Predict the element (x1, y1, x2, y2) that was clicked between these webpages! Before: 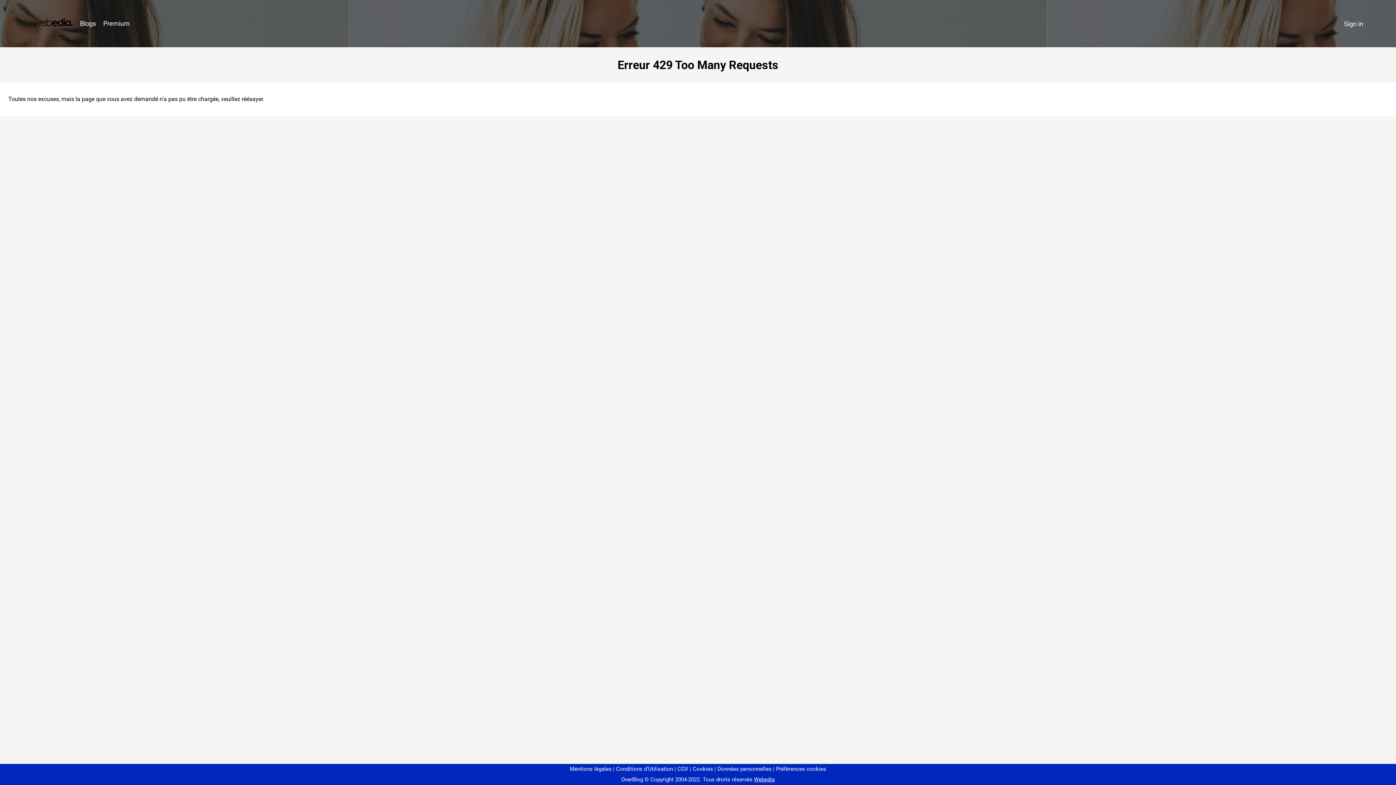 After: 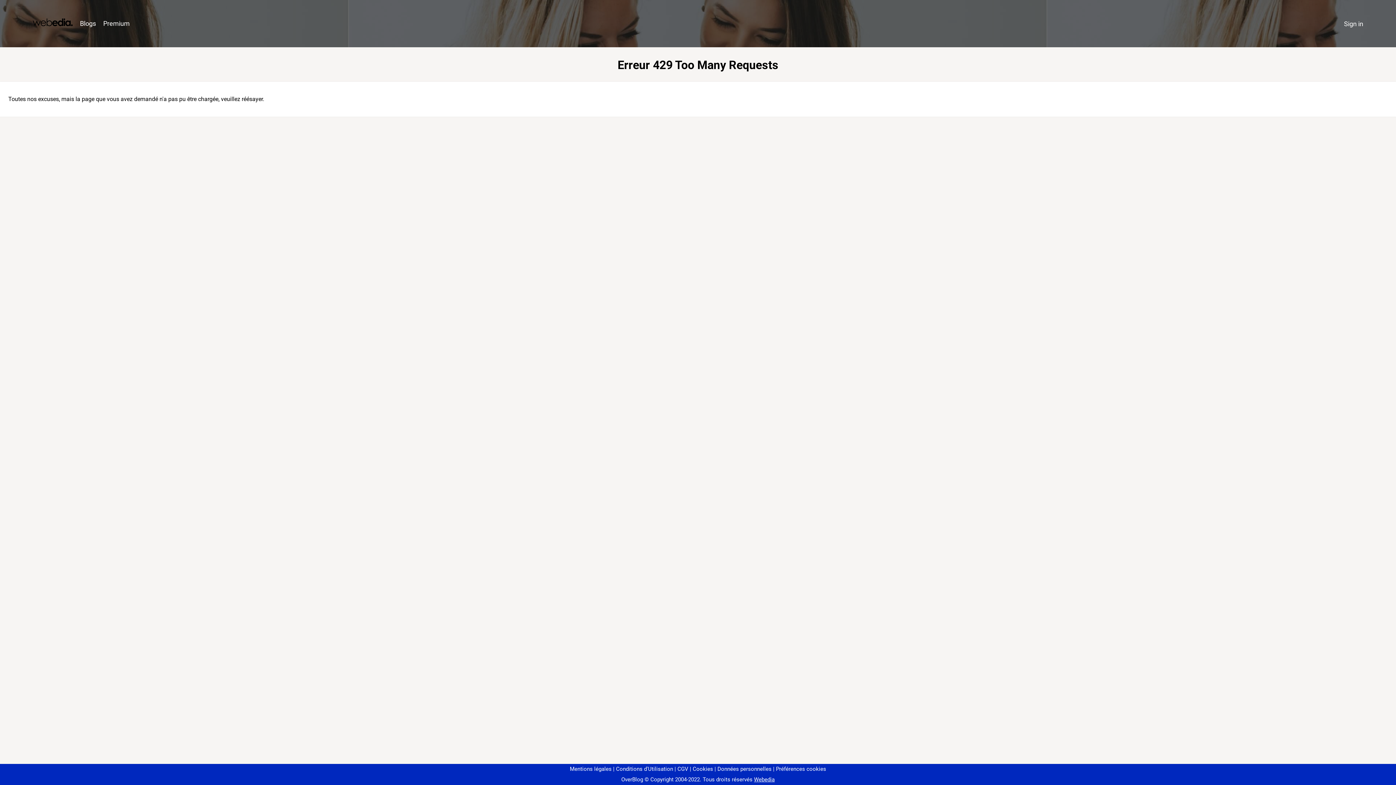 Action: label: Préférences cookies bbox: (773, 766, 826, 772)